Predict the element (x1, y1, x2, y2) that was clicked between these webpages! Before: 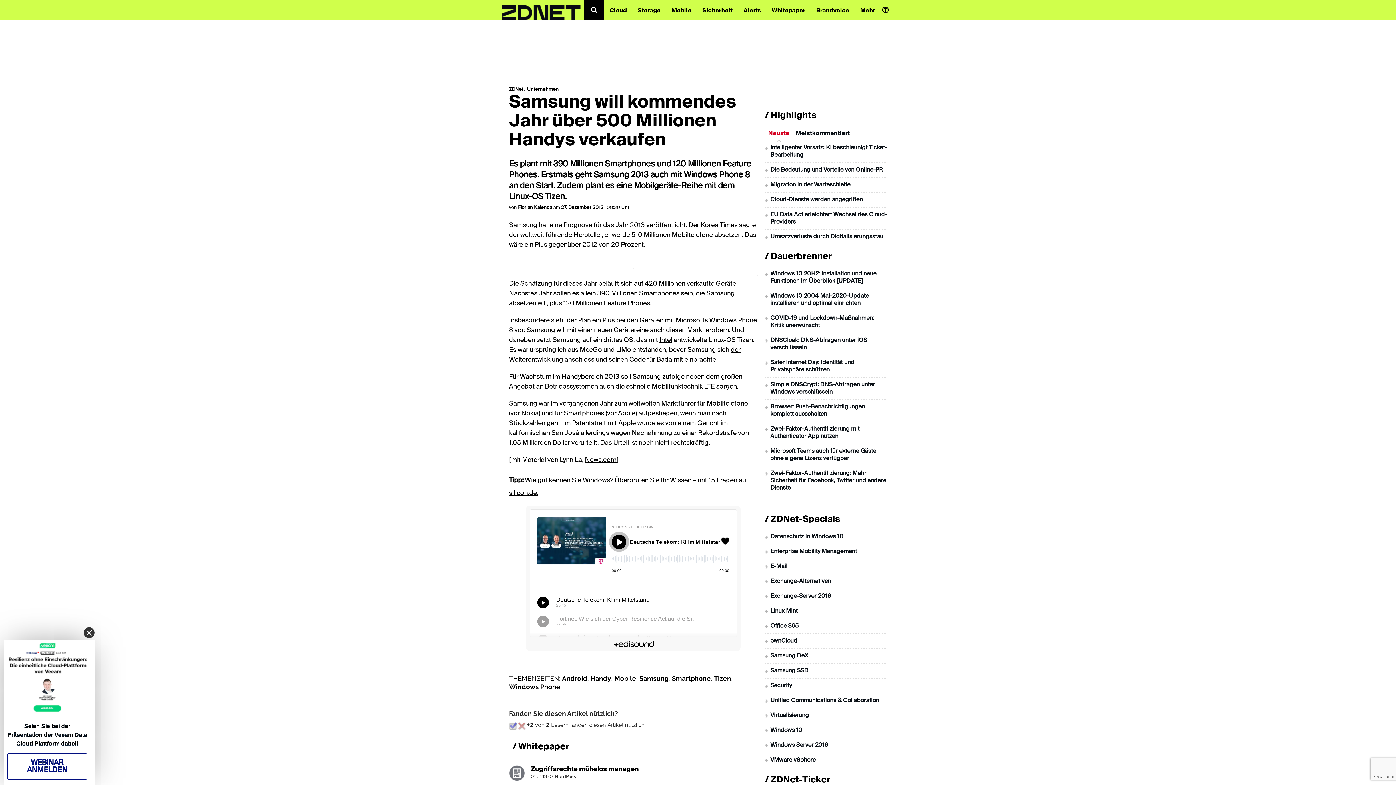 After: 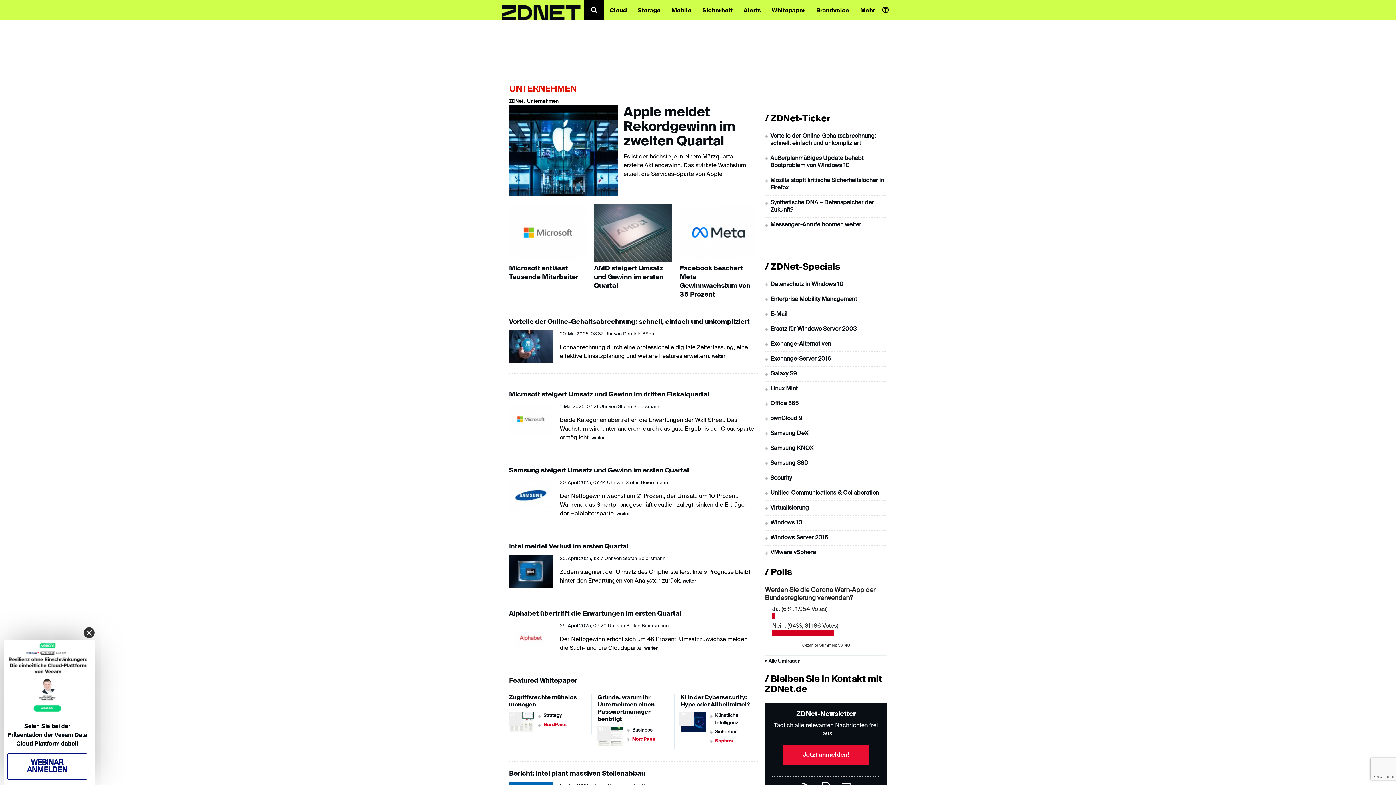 Action: label: Unternehmen bbox: (527, 87, 558, 92)